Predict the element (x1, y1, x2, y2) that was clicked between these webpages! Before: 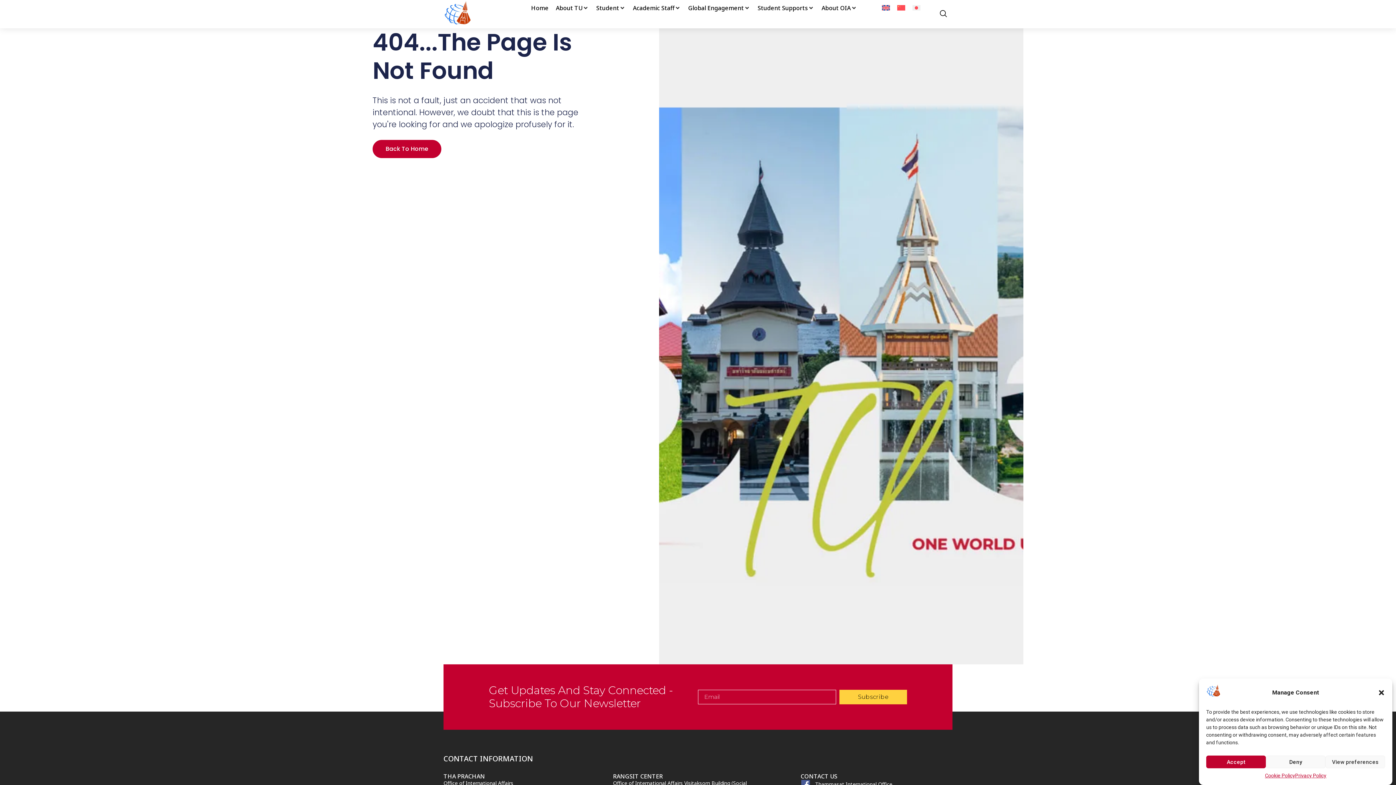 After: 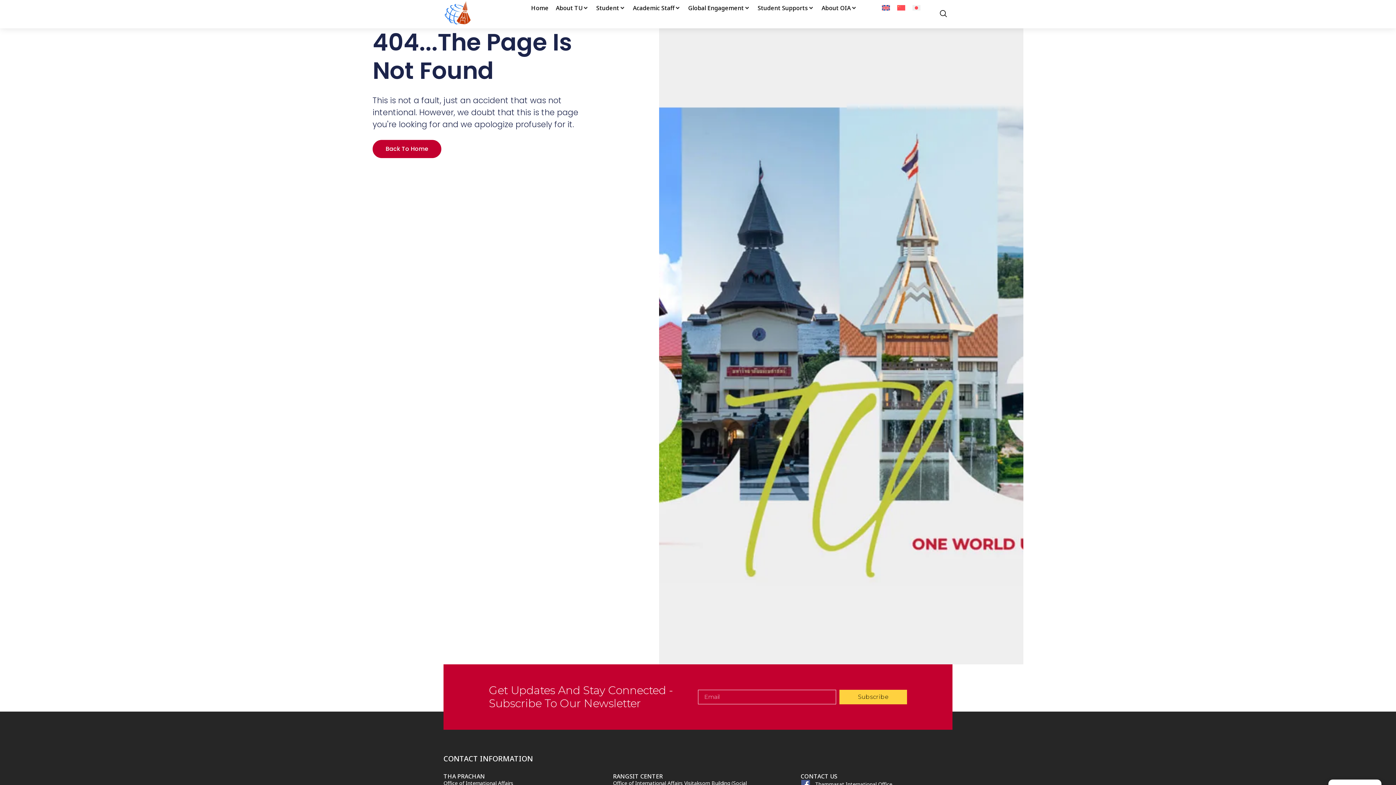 Action: bbox: (1266, 756, 1325, 768) label: Deny